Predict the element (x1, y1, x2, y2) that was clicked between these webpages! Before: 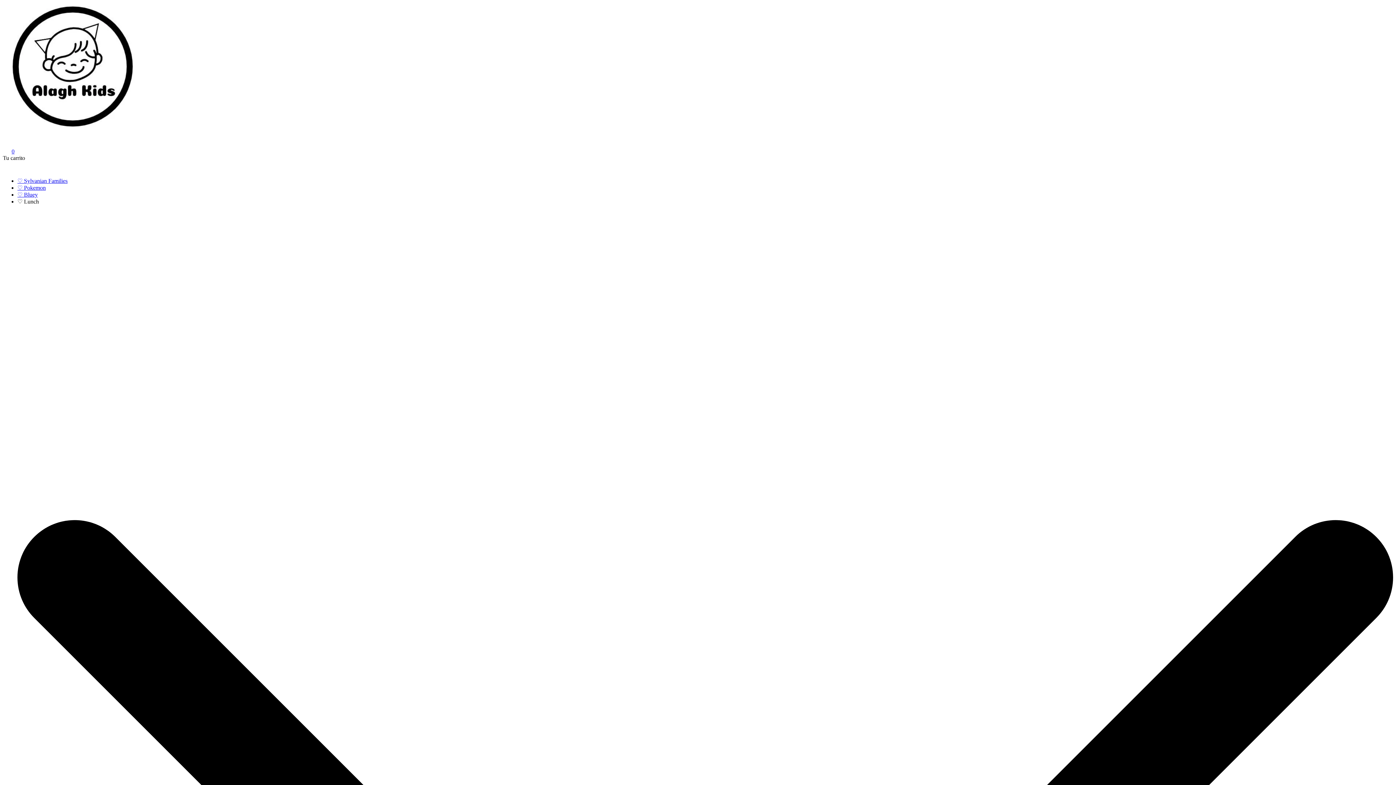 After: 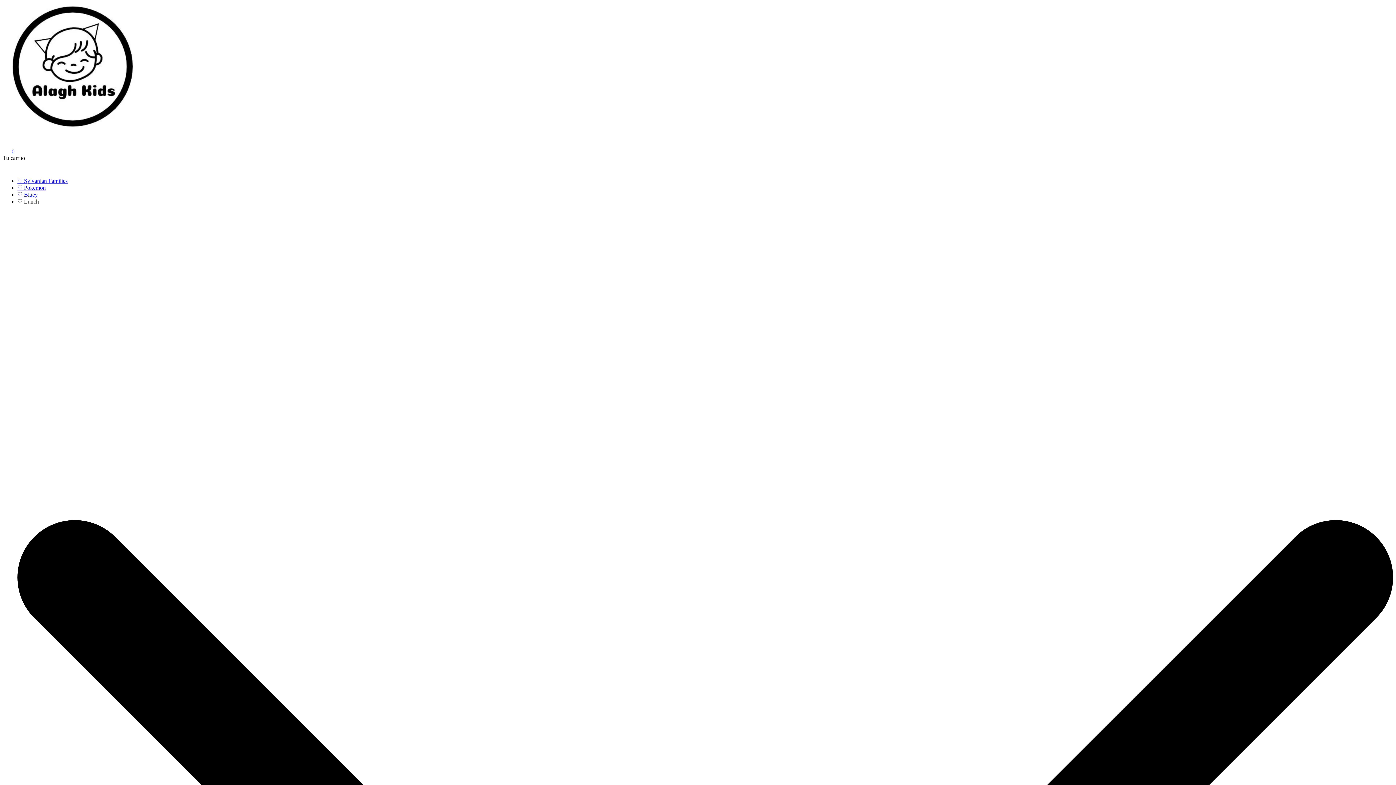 Action: bbox: (17, 191, 37, 197) label: ♡ Bluey